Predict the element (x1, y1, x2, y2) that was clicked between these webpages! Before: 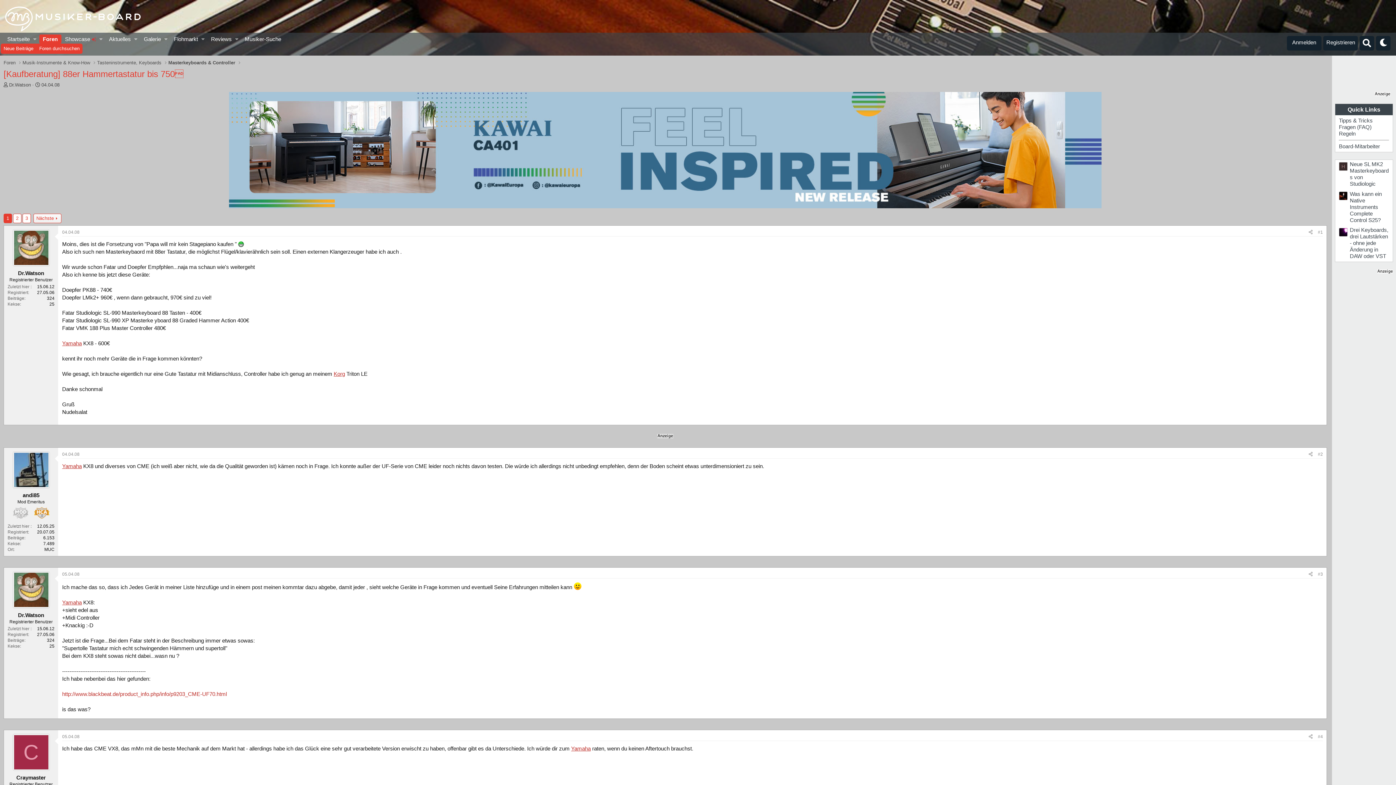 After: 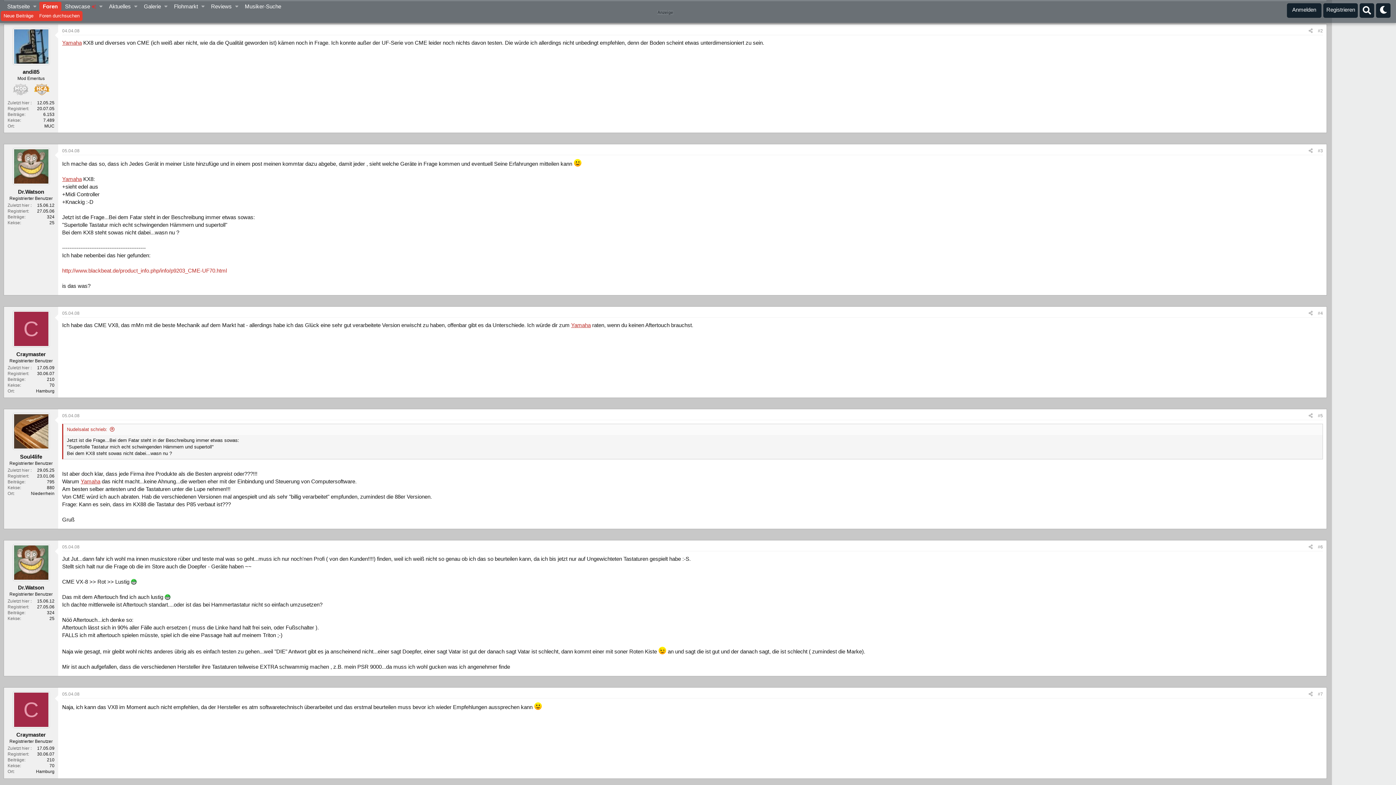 Action: bbox: (1318, 452, 1323, 457) label: #2